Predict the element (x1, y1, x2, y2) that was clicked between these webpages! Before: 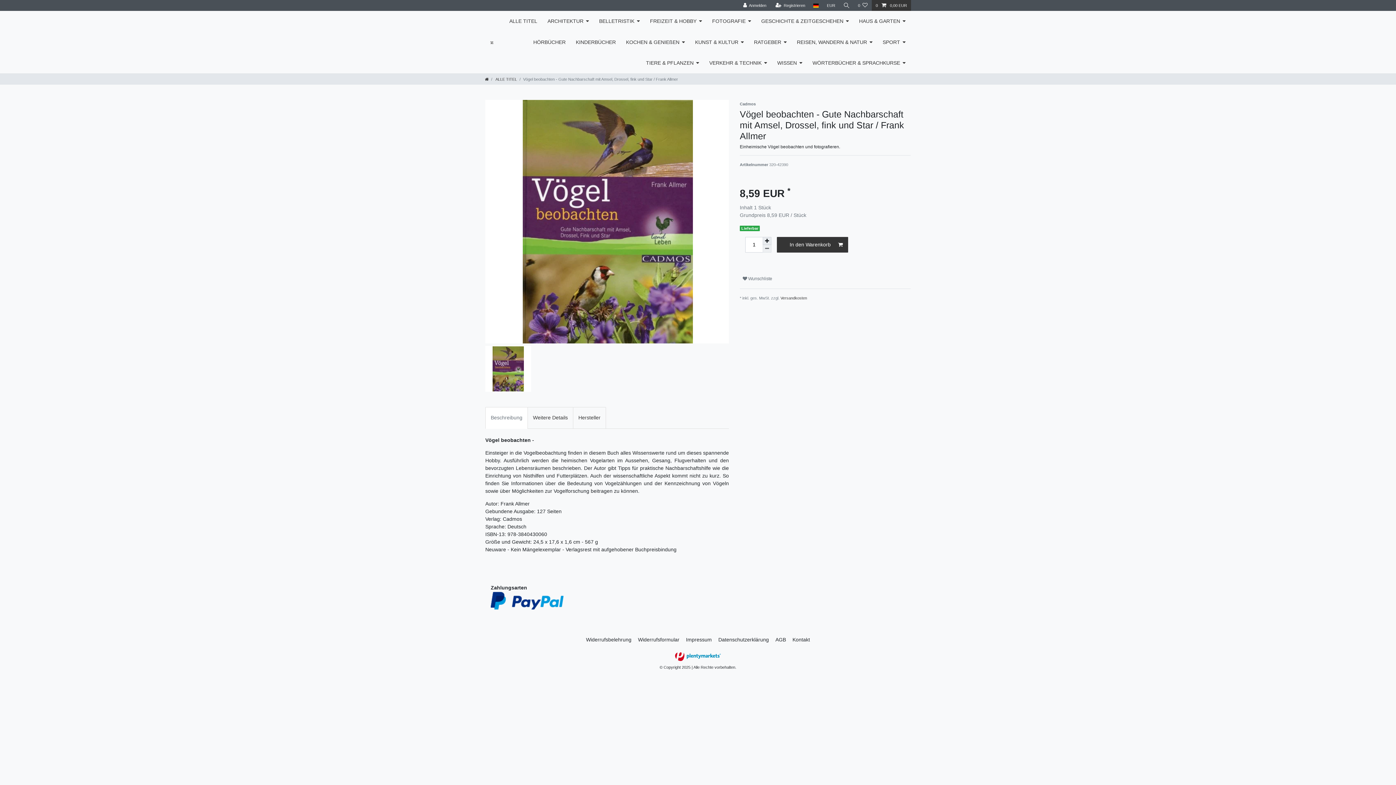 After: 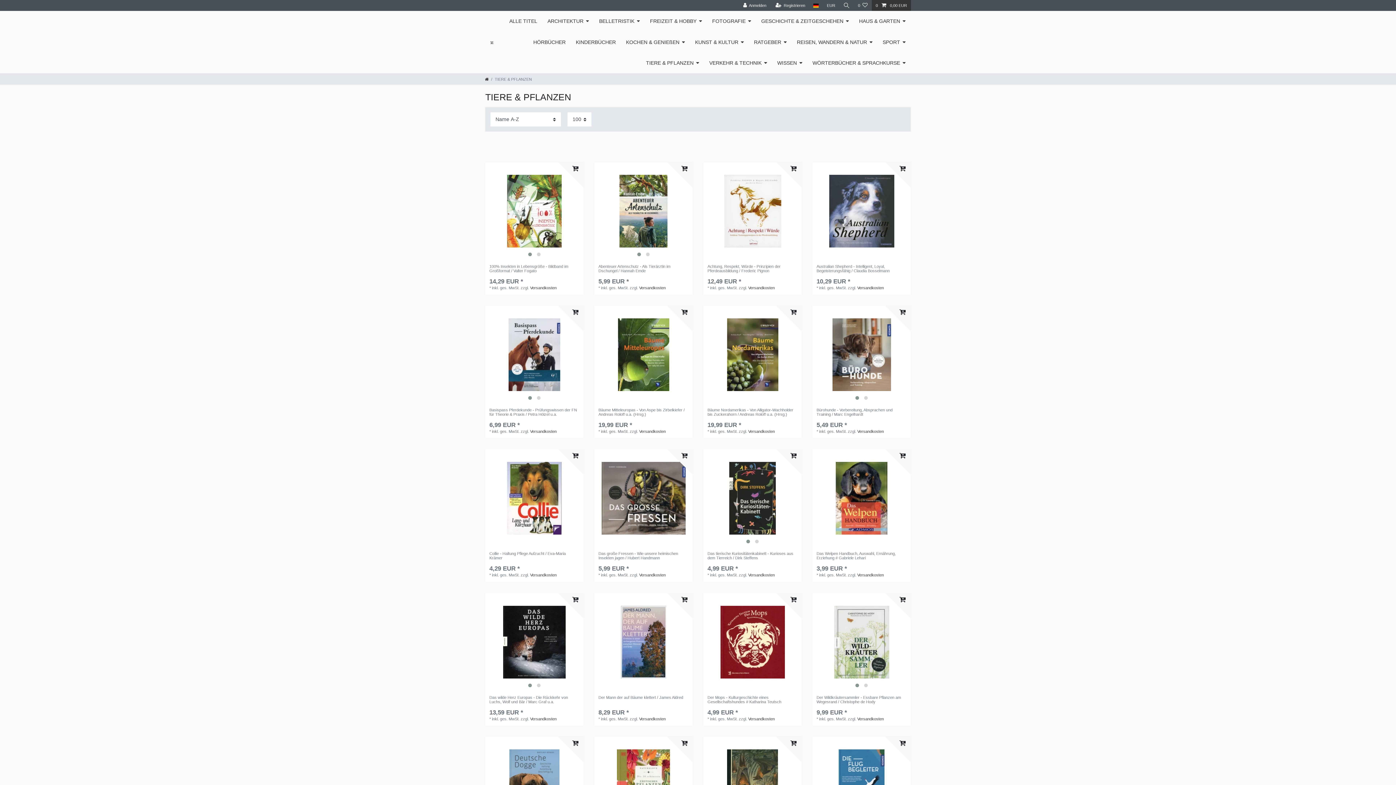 Action: bbox: (641, 52, 704, 73) label: TIERE & PFLANZEN